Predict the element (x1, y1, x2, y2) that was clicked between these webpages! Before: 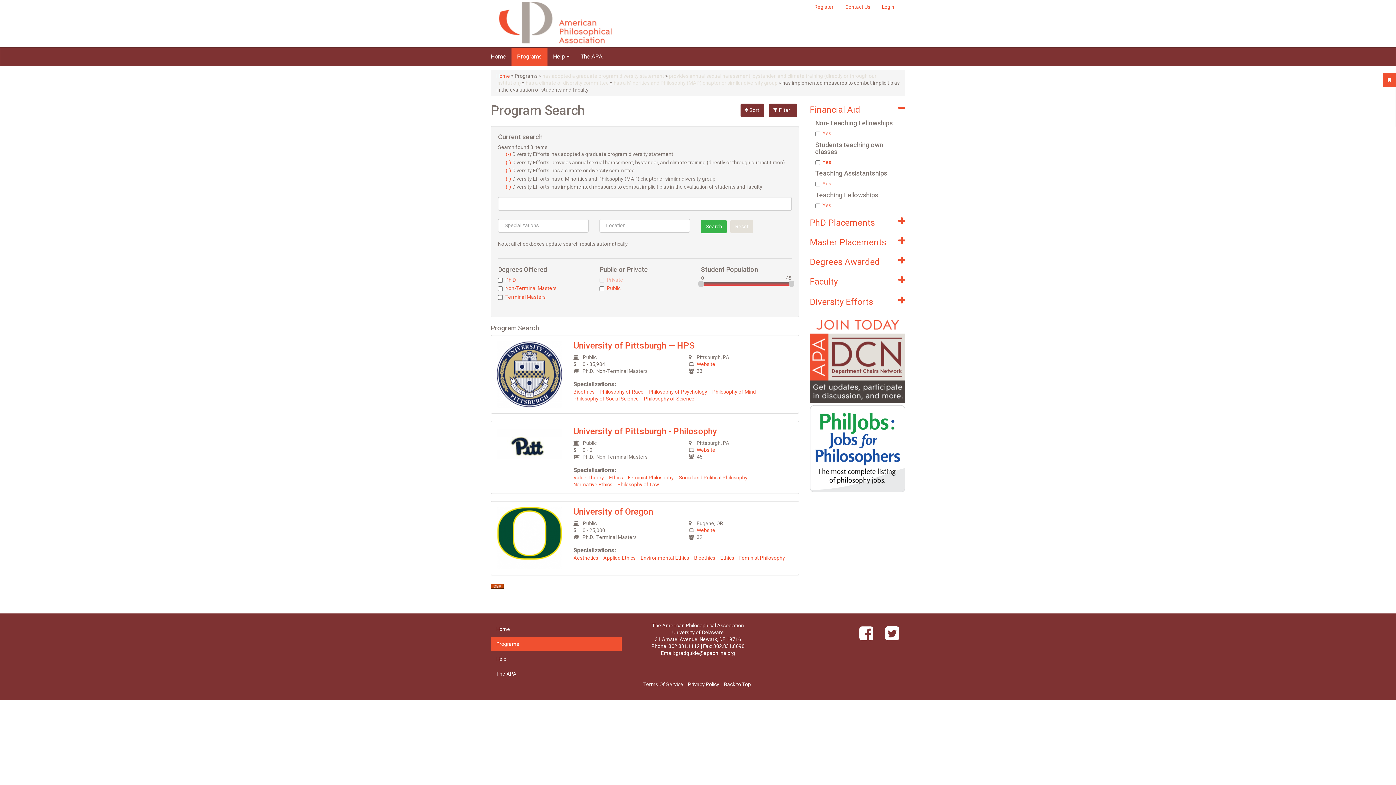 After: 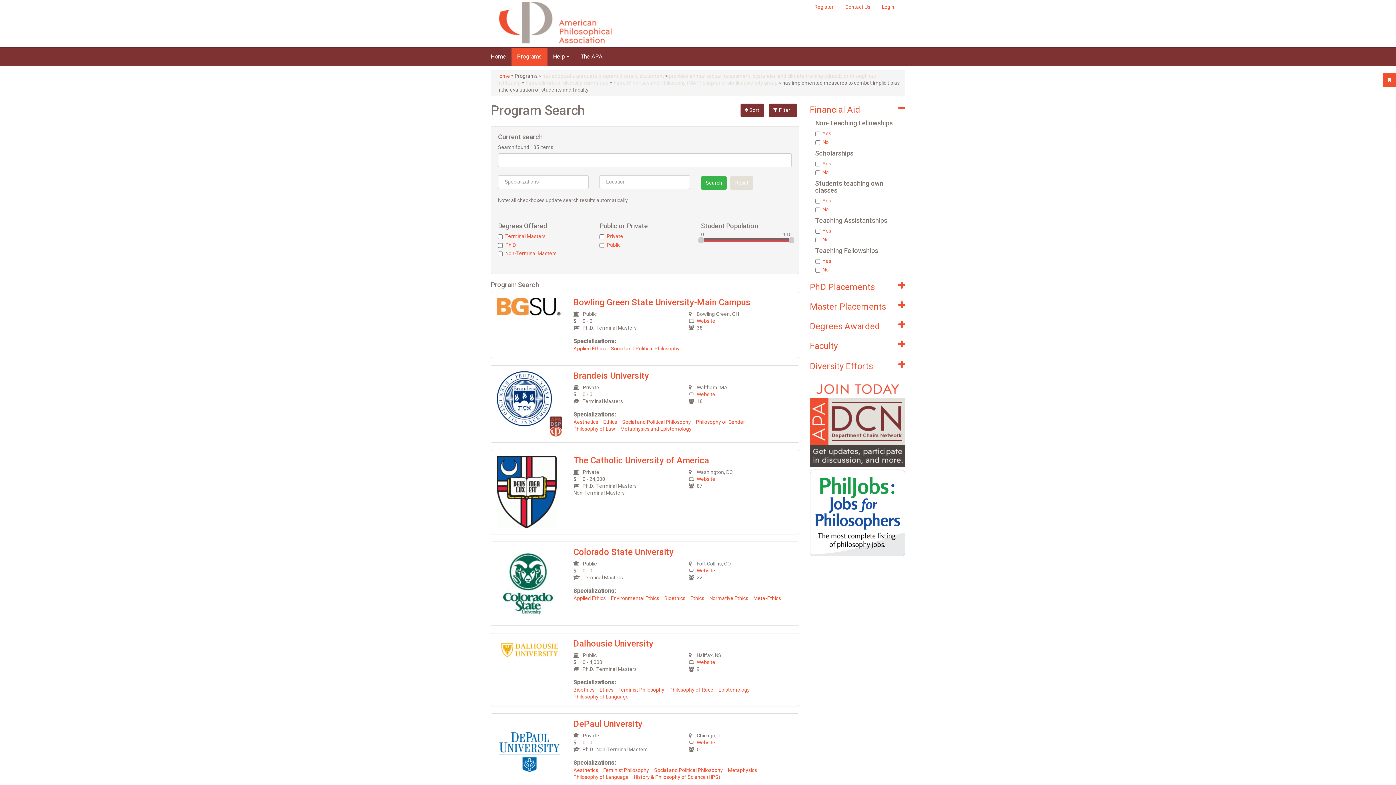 Action: bbox: (505, 151, 512, 157) label: (-) 
Remove Diversity Efforts: has adopted a graduate program diversity statement filter